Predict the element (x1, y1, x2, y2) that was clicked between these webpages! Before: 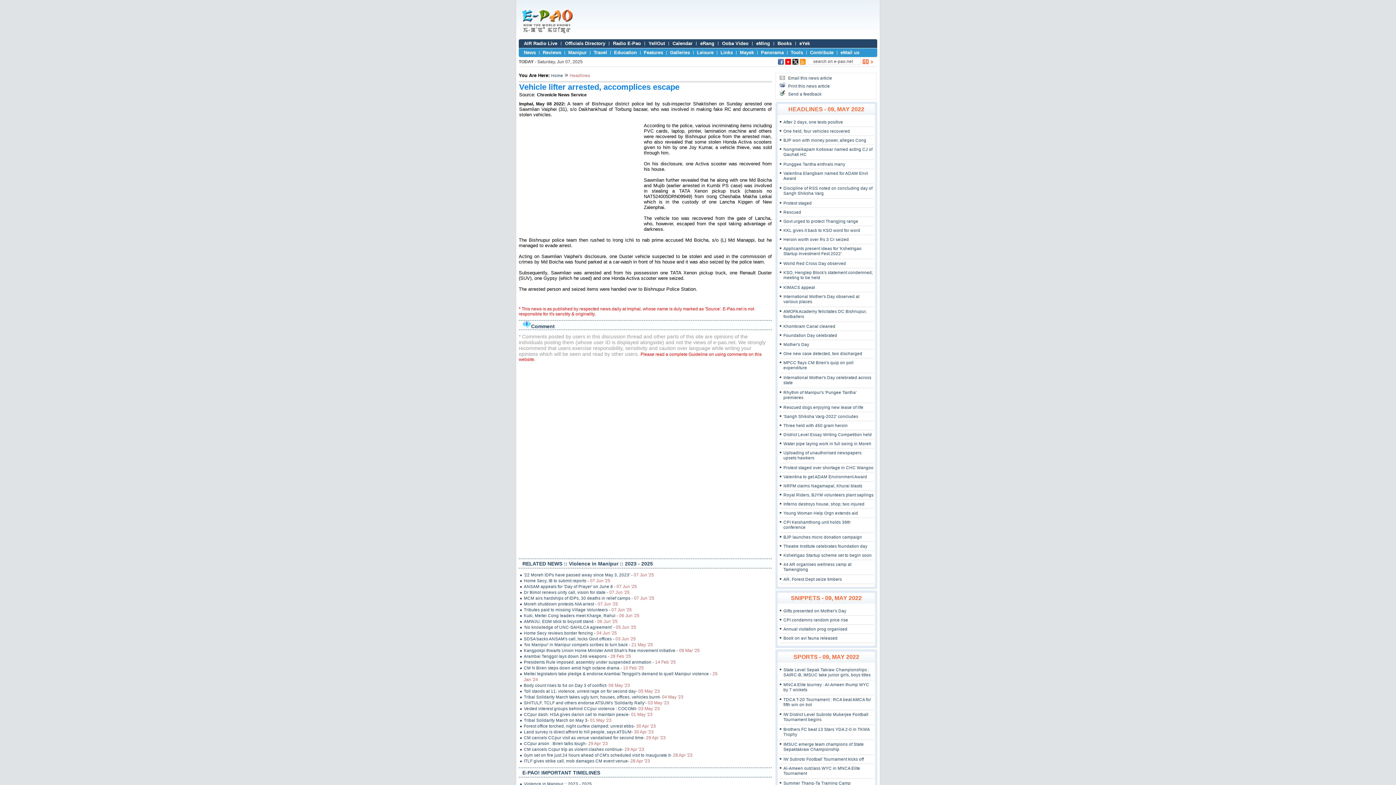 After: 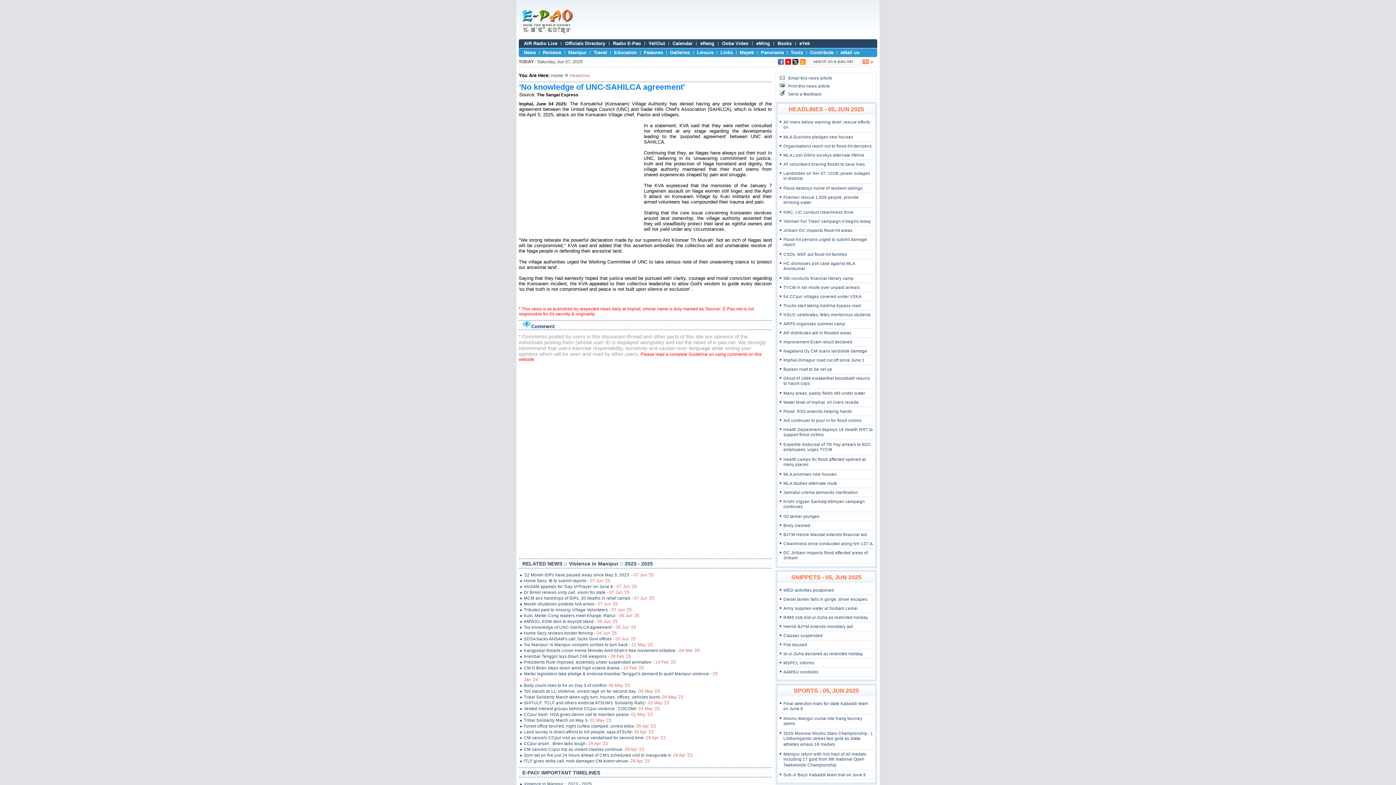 Action: bbox: (520, 624, 721, 630) label: 'No knowledge of UNC-SAHILCA agreement' - 05 Jun '25